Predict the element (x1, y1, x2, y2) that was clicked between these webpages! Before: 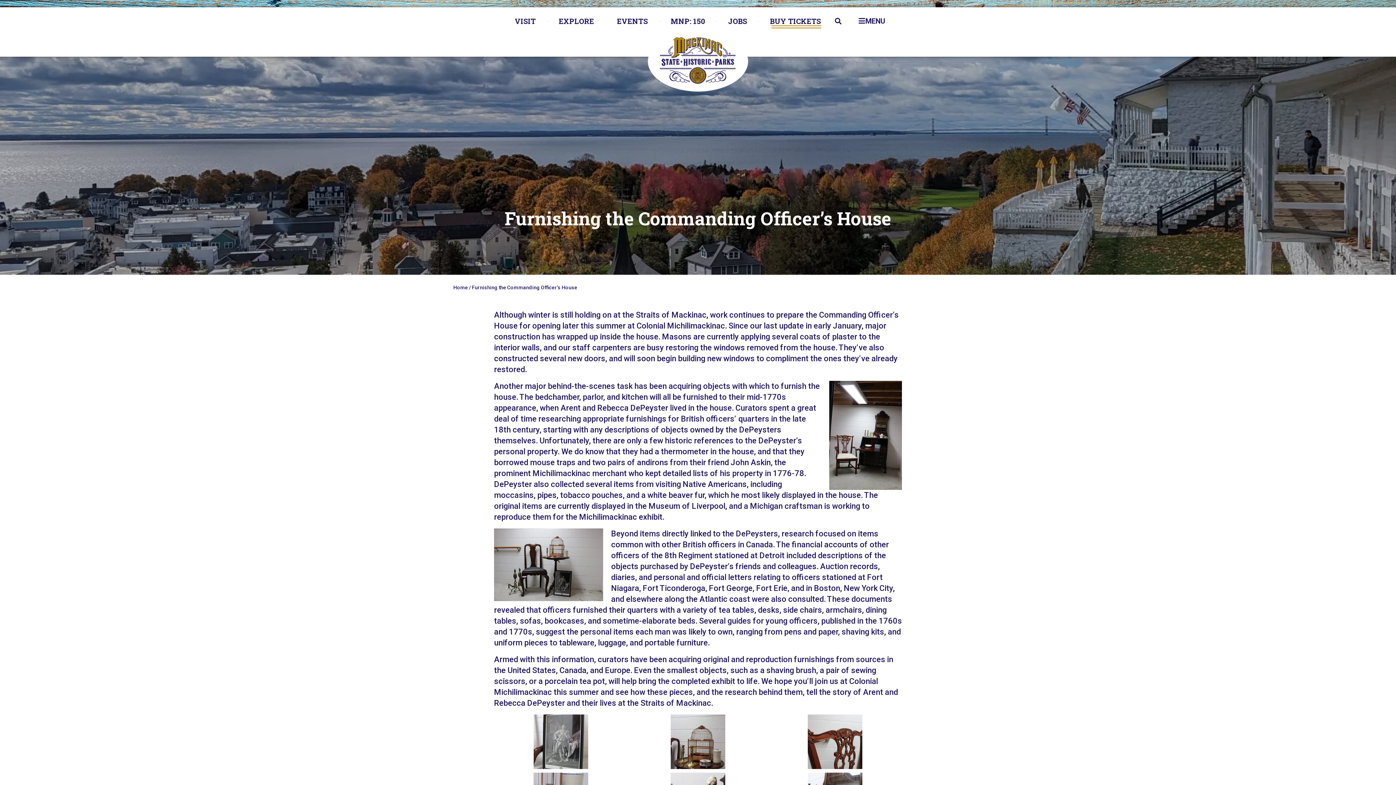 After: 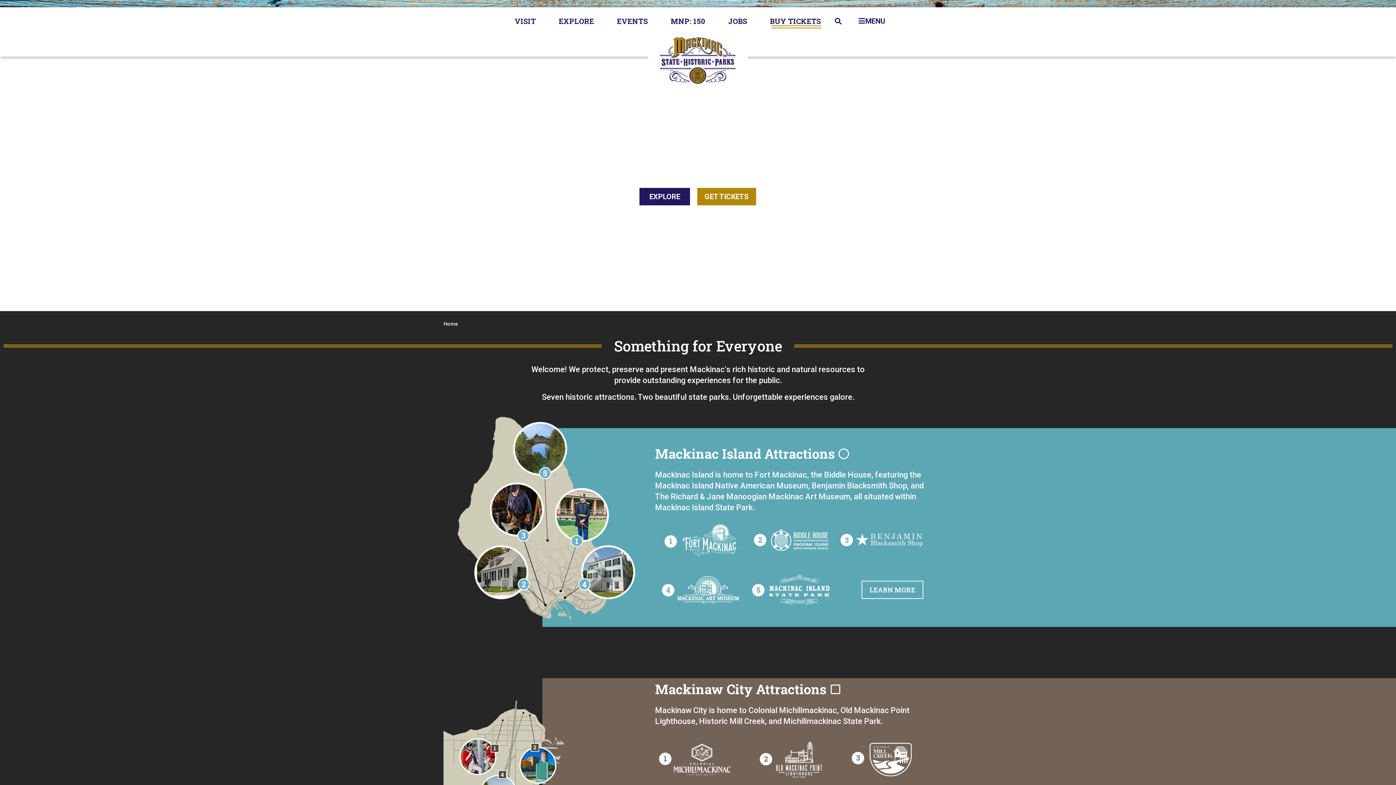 Action: bbox: (648, 31, 748, 91)